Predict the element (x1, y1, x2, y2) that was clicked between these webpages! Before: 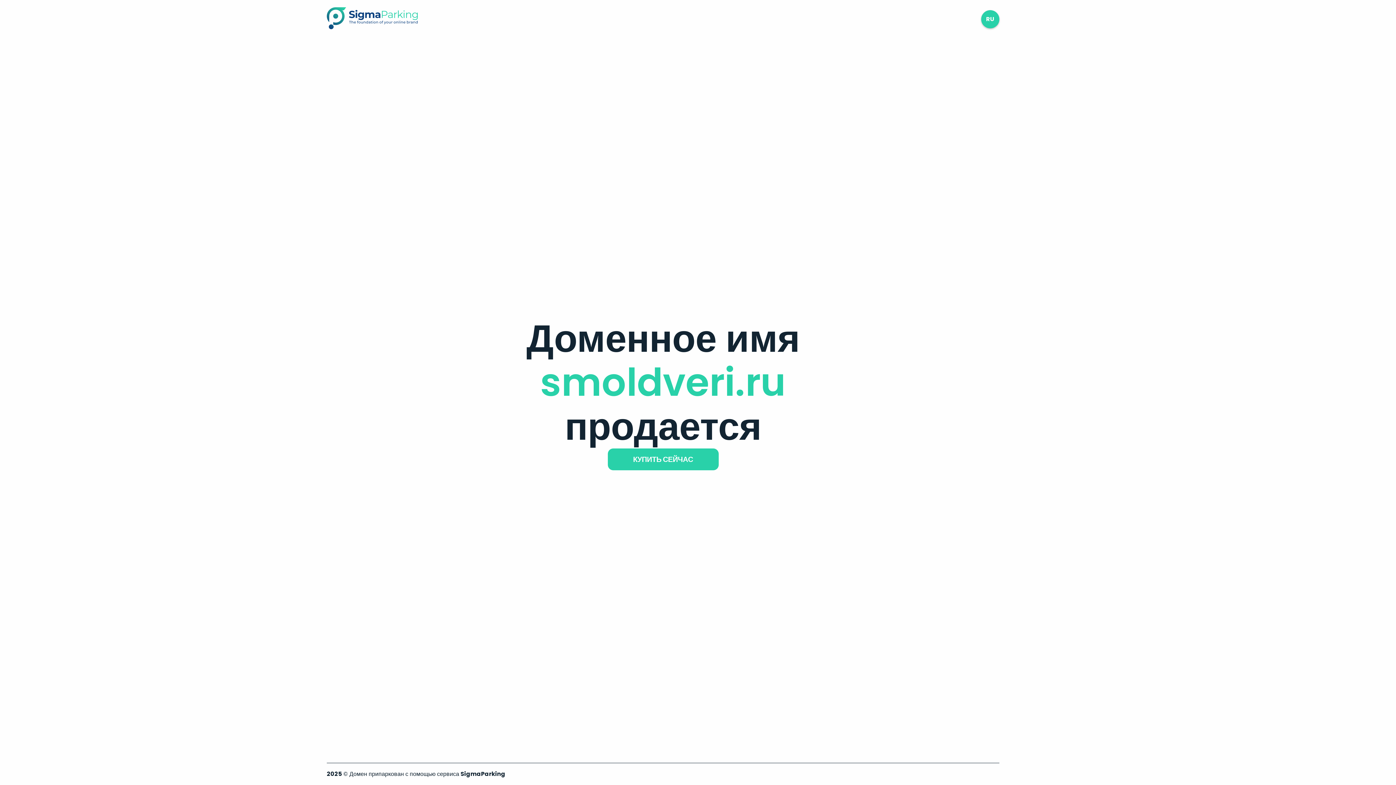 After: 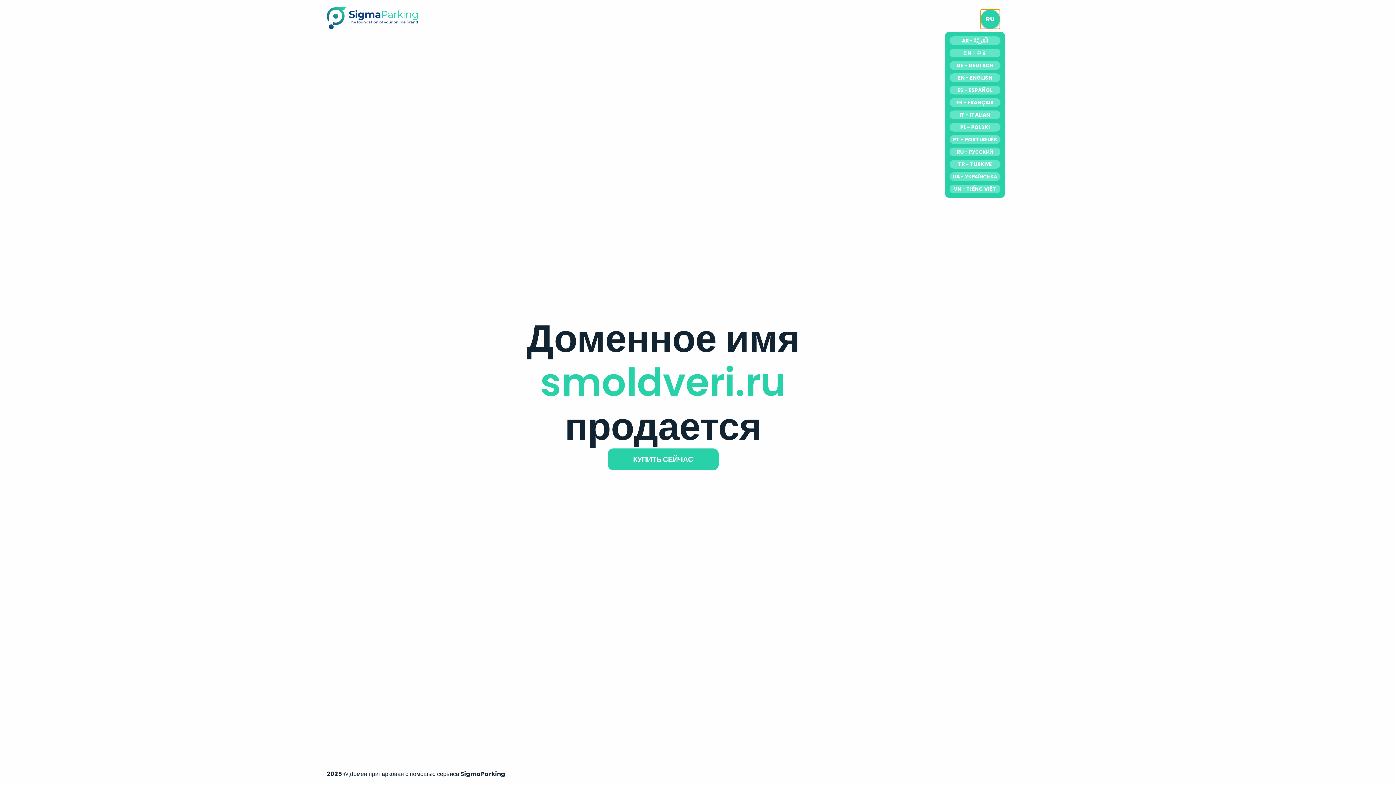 Action: label: RU bbox: (981, 10, 999, 28)